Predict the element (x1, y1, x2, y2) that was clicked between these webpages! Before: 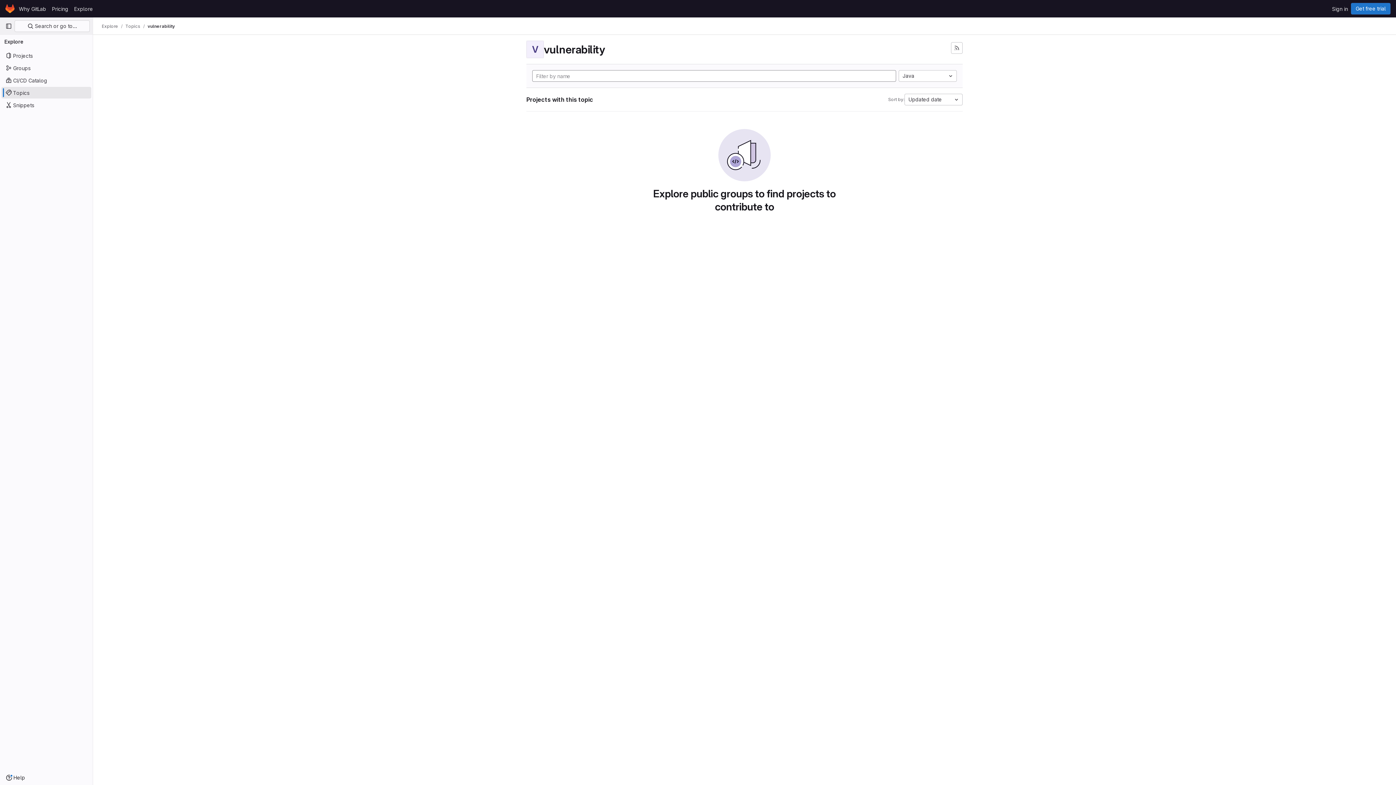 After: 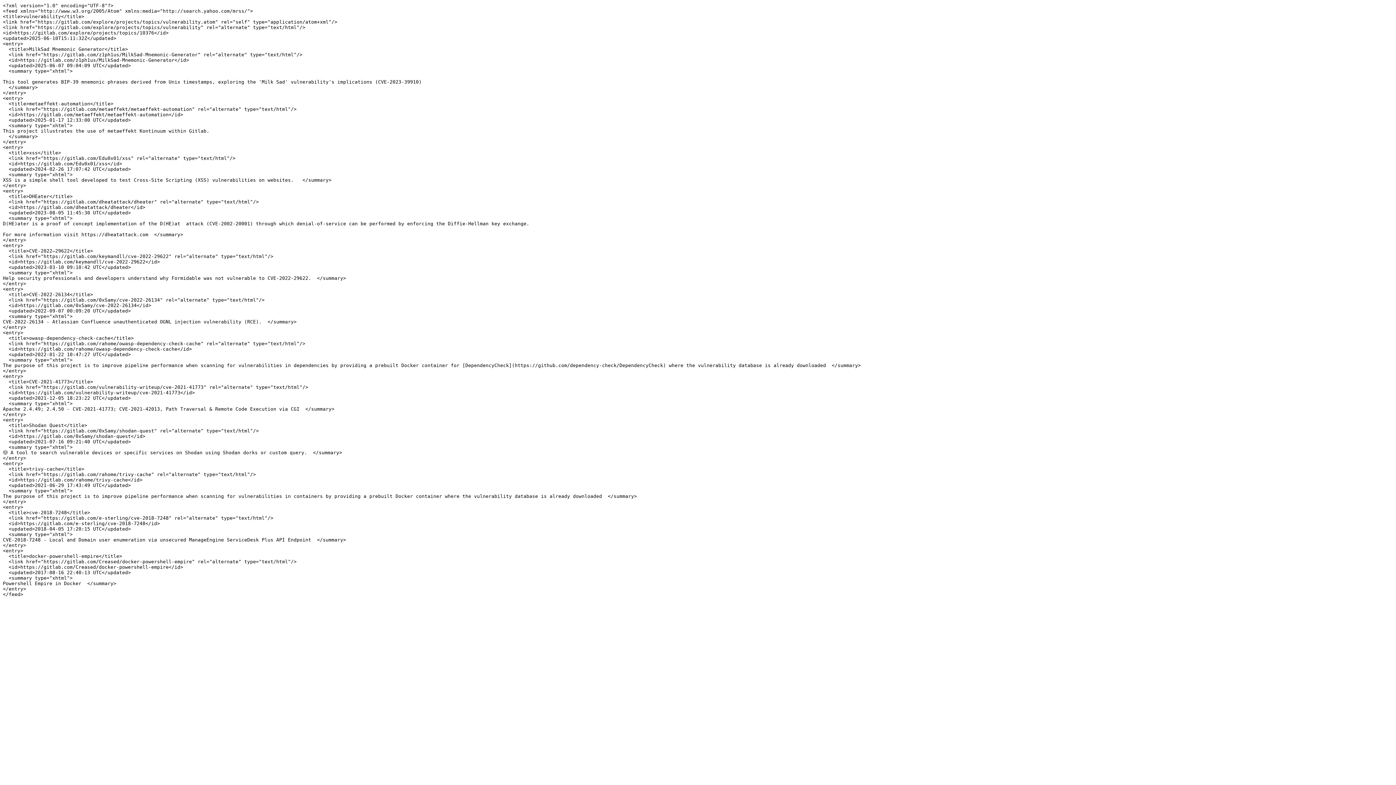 Action: bbox: (951, 42, 962, 53) label: Subscribe to the new projects feed